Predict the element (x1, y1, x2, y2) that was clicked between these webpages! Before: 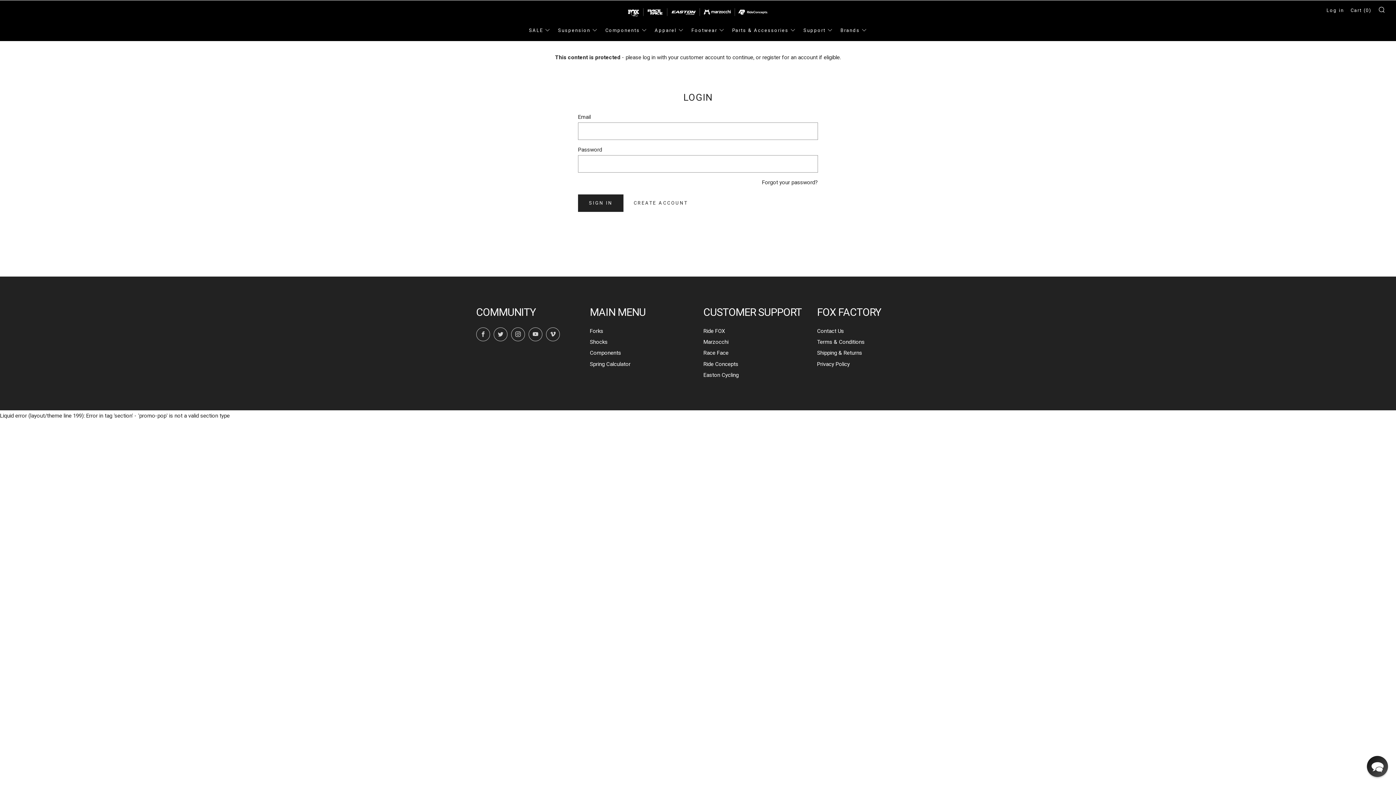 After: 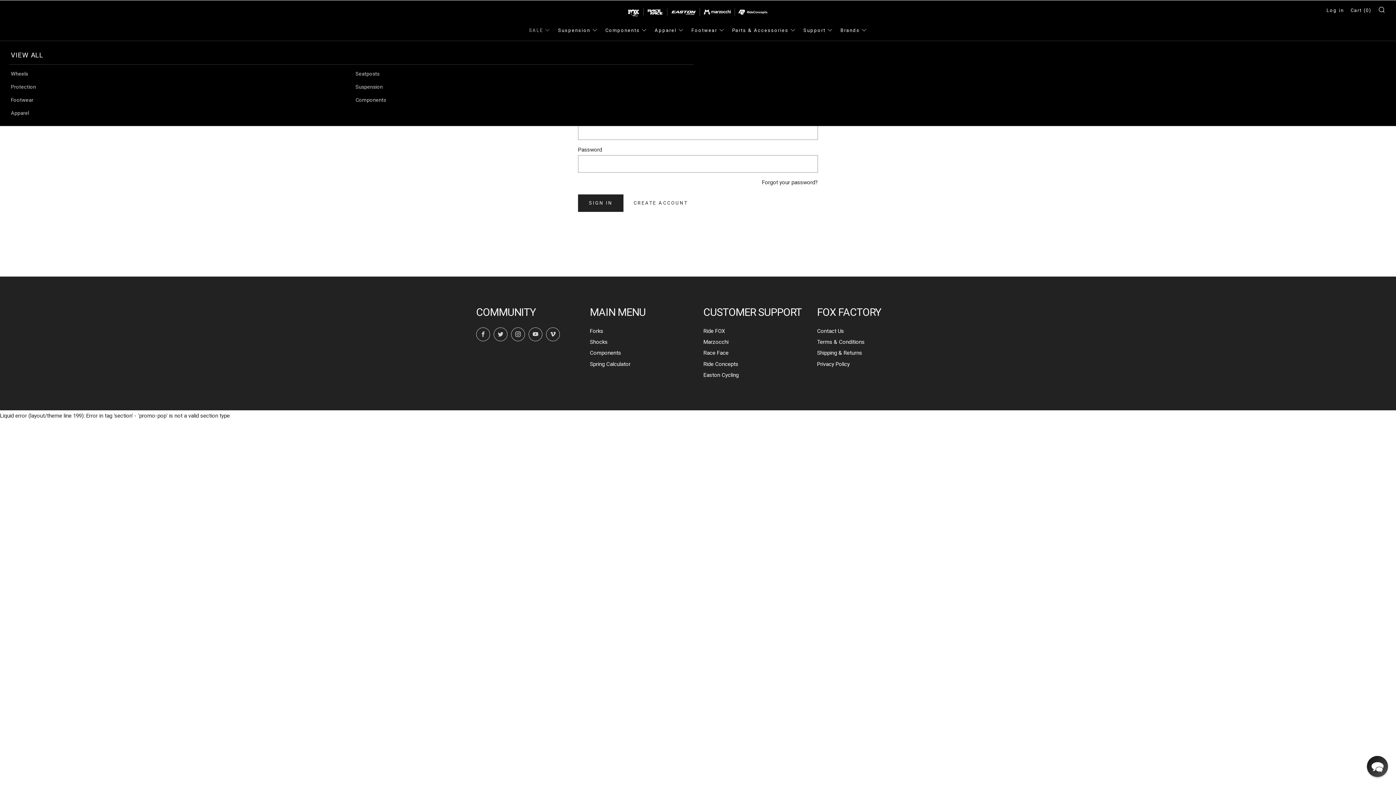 Action: label: SALE bbox: (529, 24, 550, 36)